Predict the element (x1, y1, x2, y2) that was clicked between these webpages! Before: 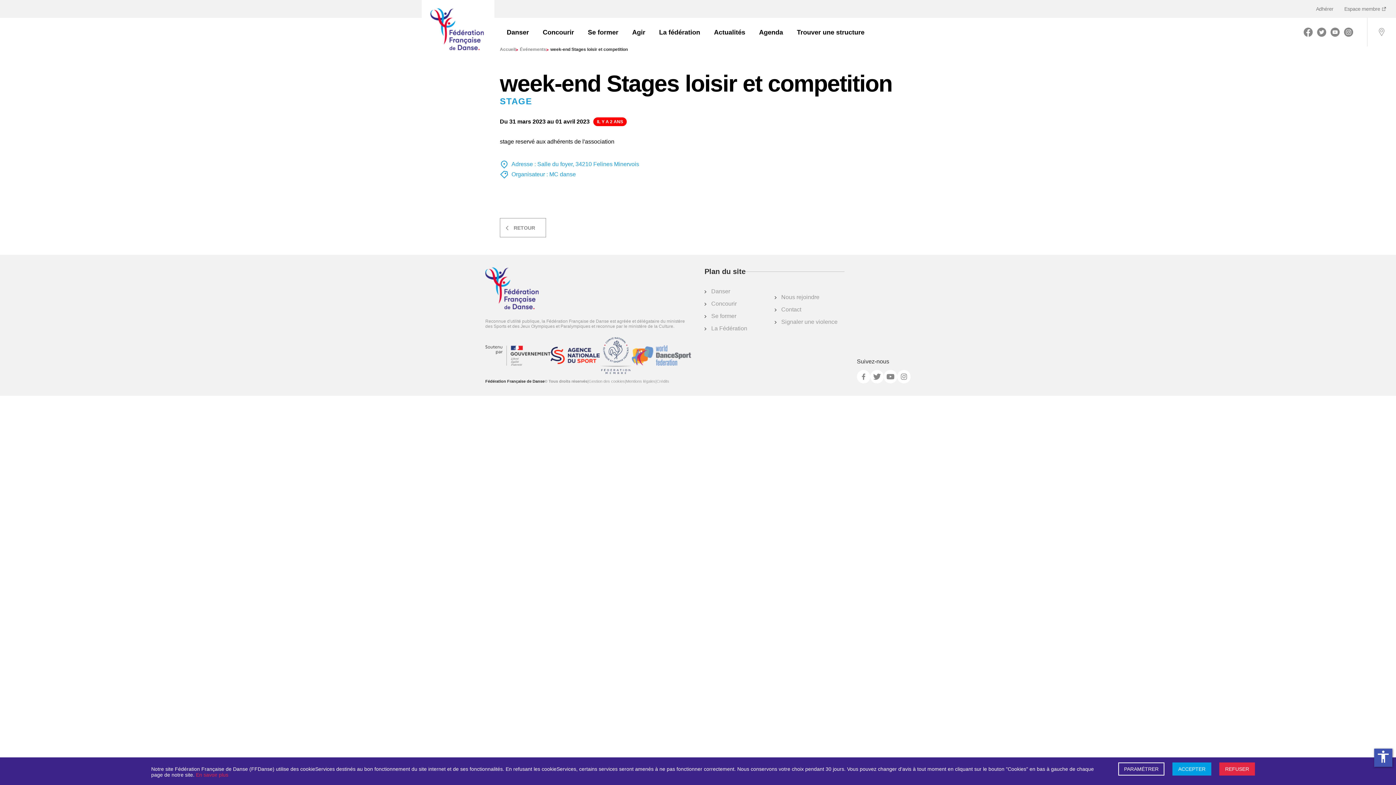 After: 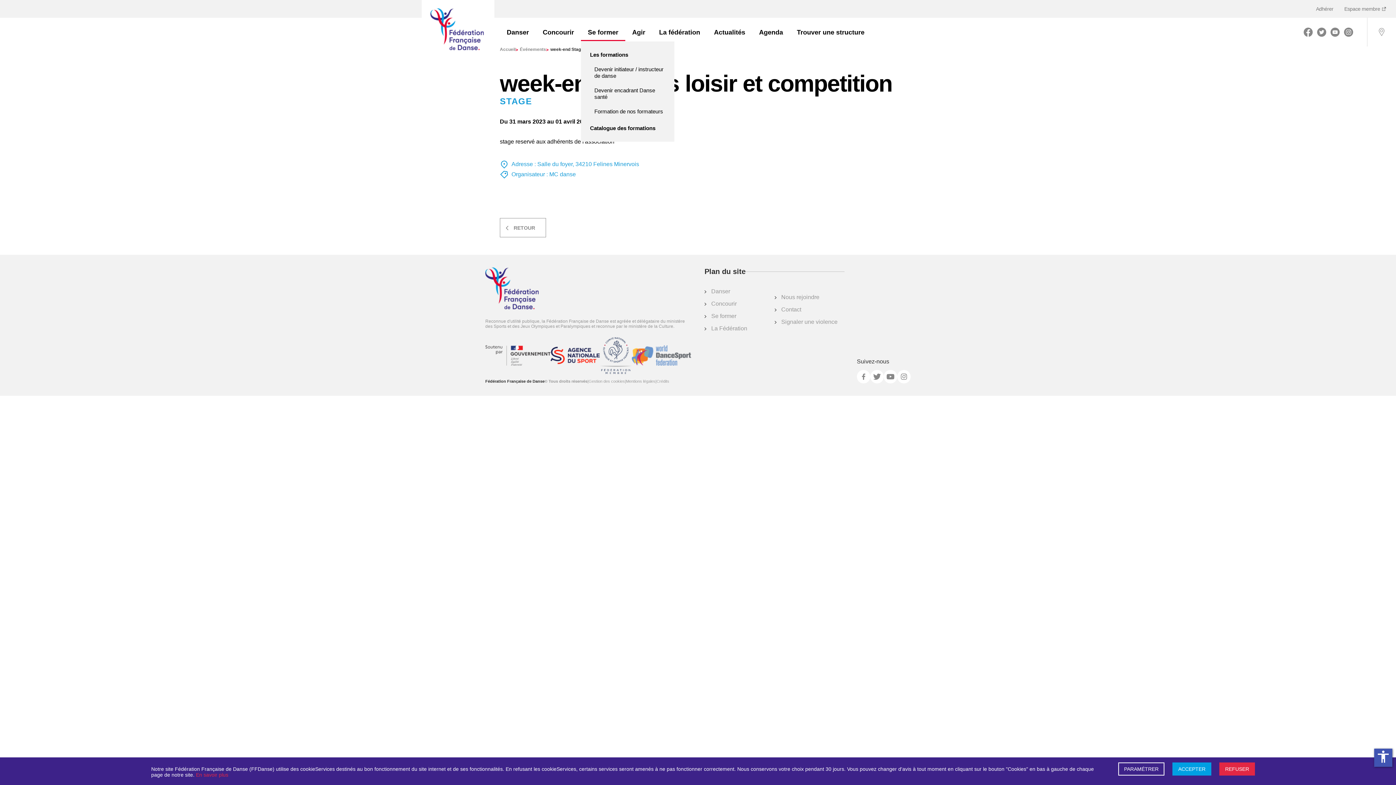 Action: label: Se former bbox: (581, 23, 625, 40)